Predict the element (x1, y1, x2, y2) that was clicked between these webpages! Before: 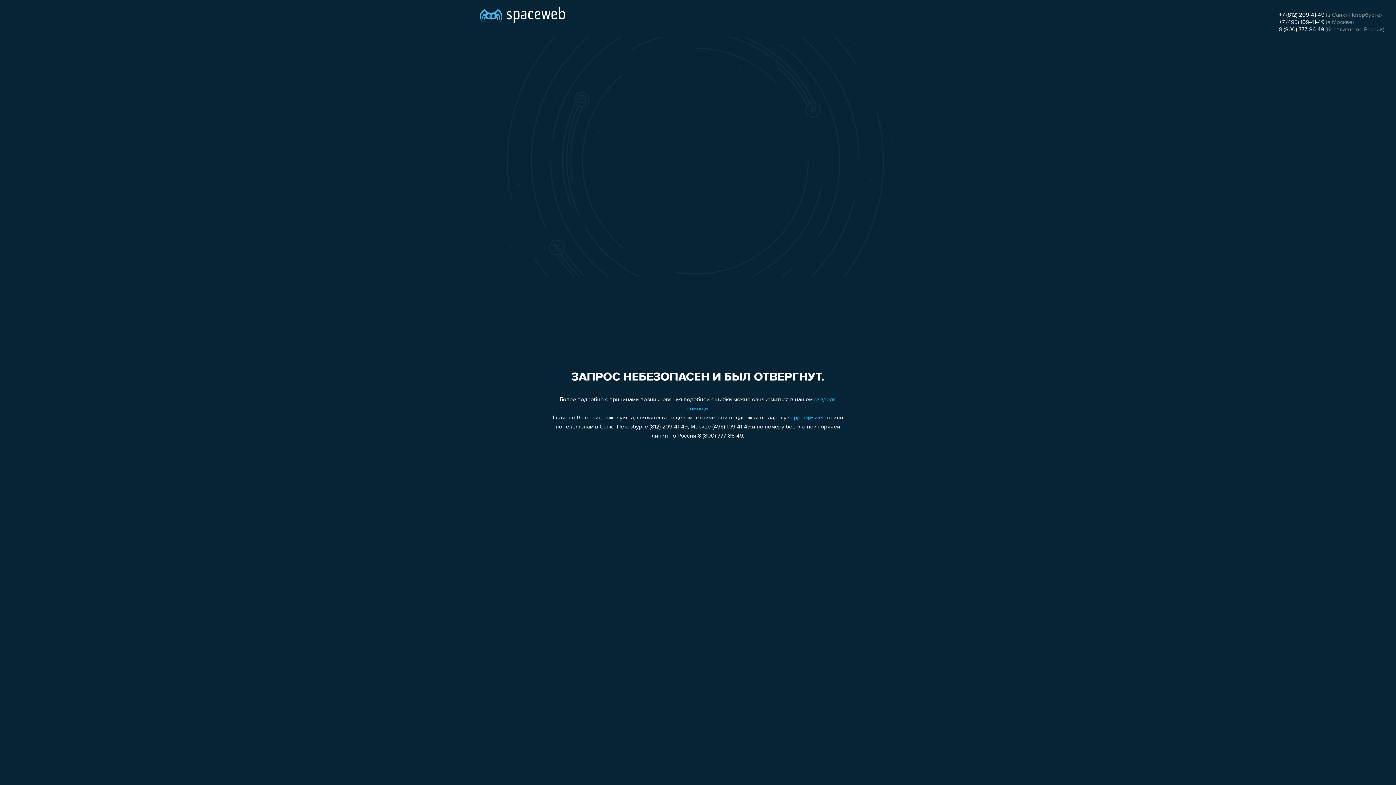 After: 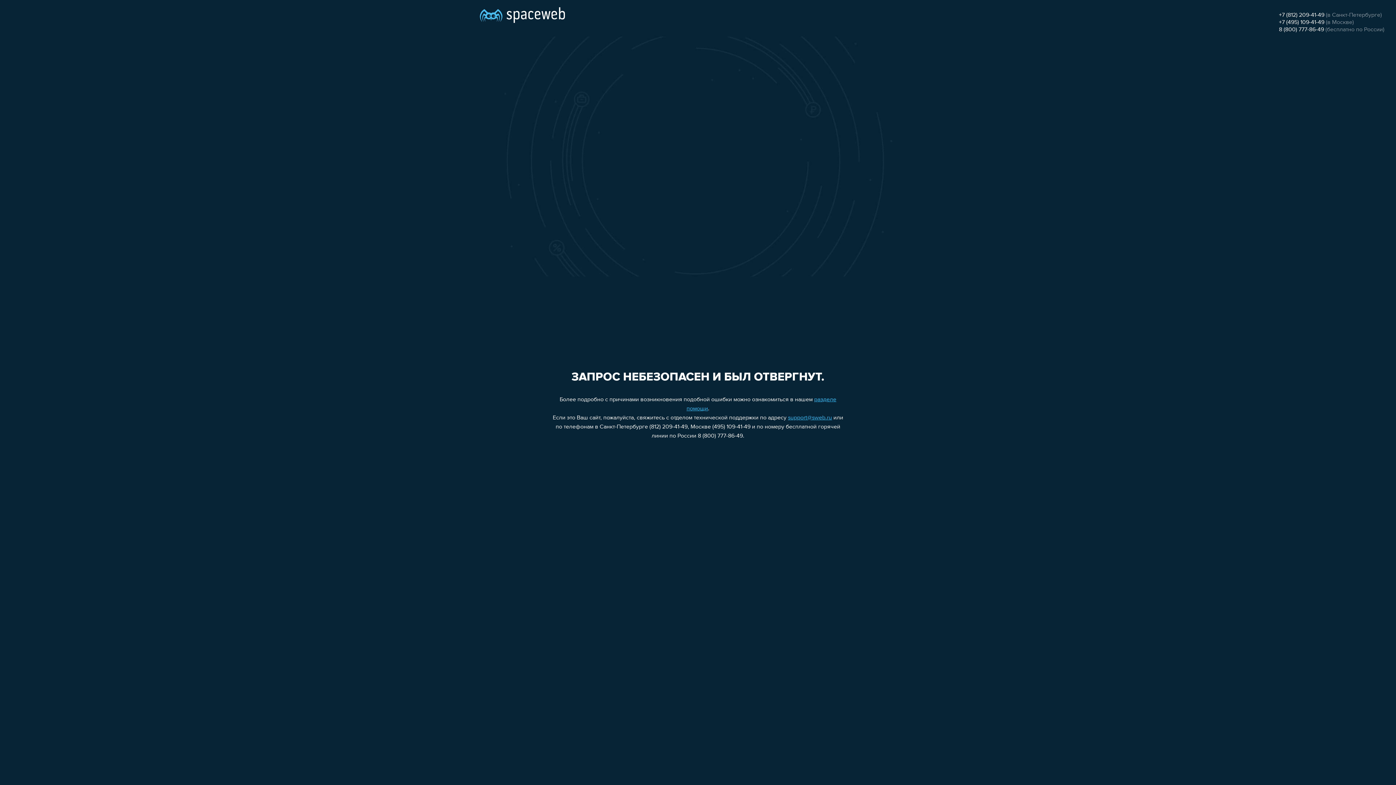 Action: label: support@sweb.ru bbox: (788, 415, 832, 421)